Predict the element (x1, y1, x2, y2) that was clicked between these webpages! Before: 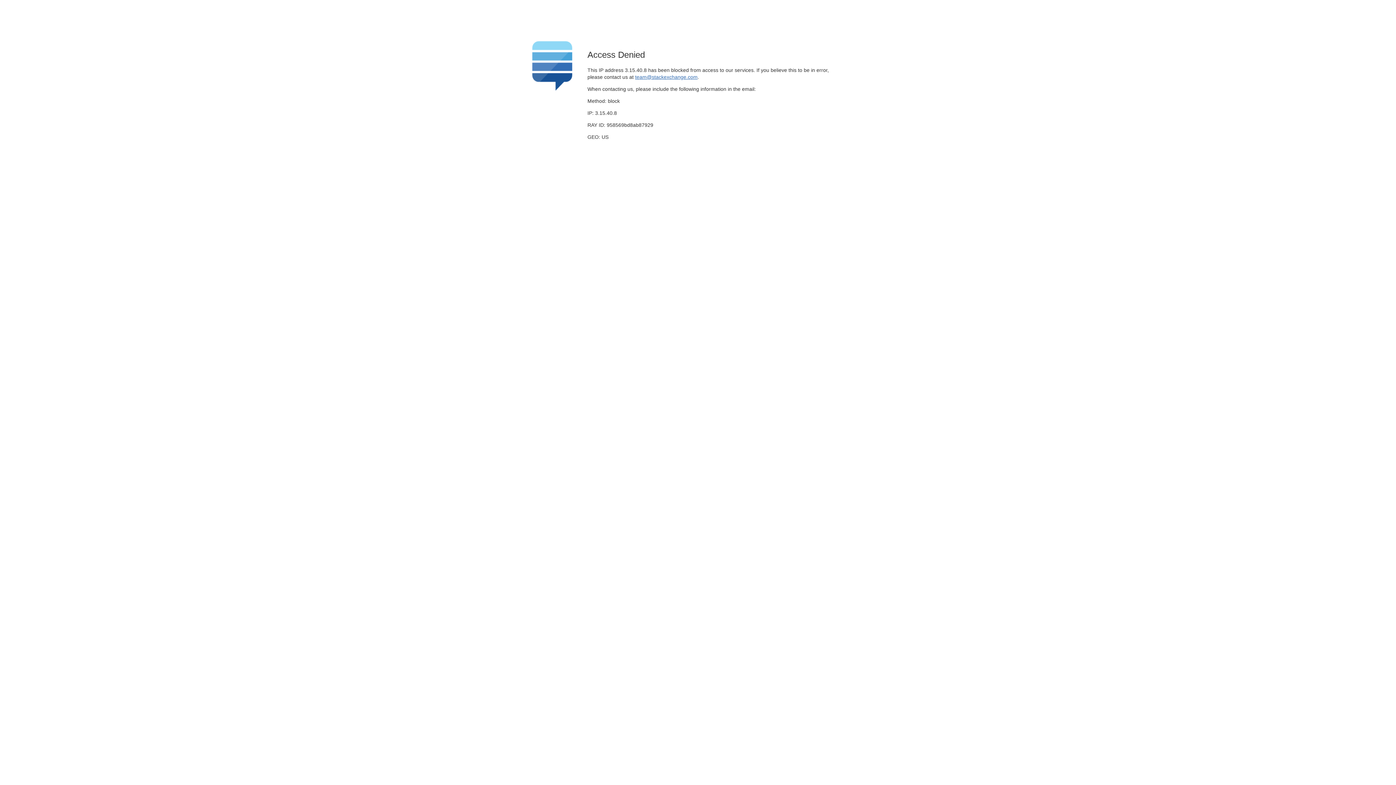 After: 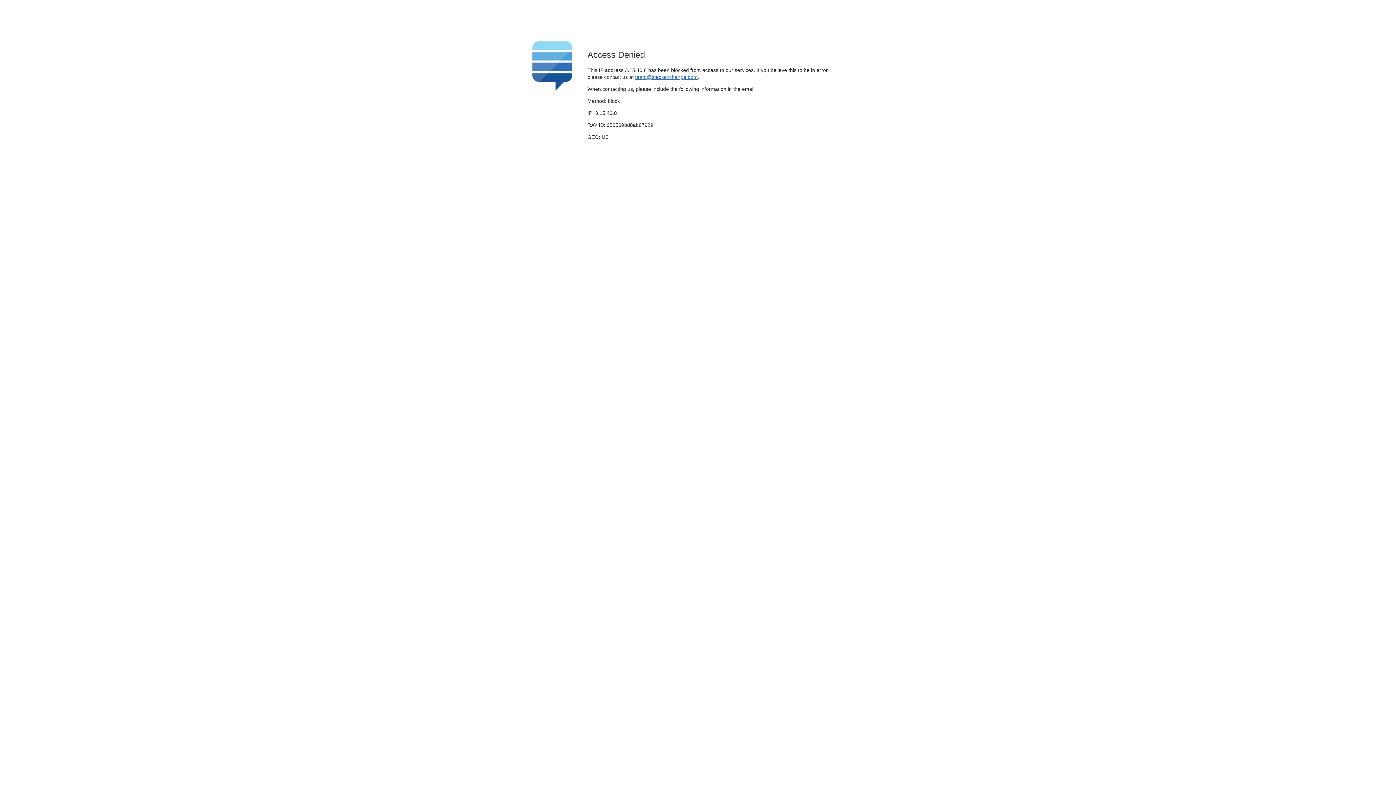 Action: bbox: (635, 74, 697, 79) label: team@stackexchange.com